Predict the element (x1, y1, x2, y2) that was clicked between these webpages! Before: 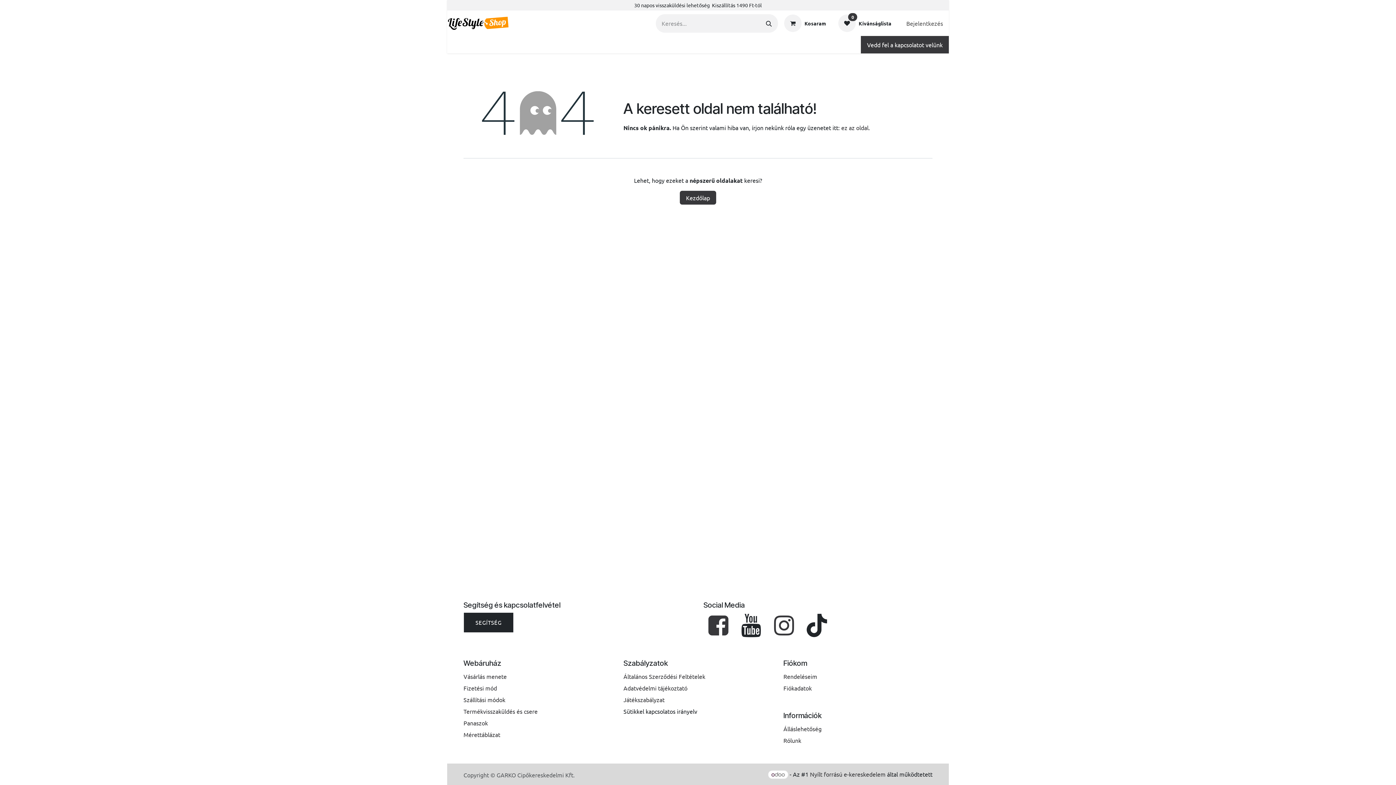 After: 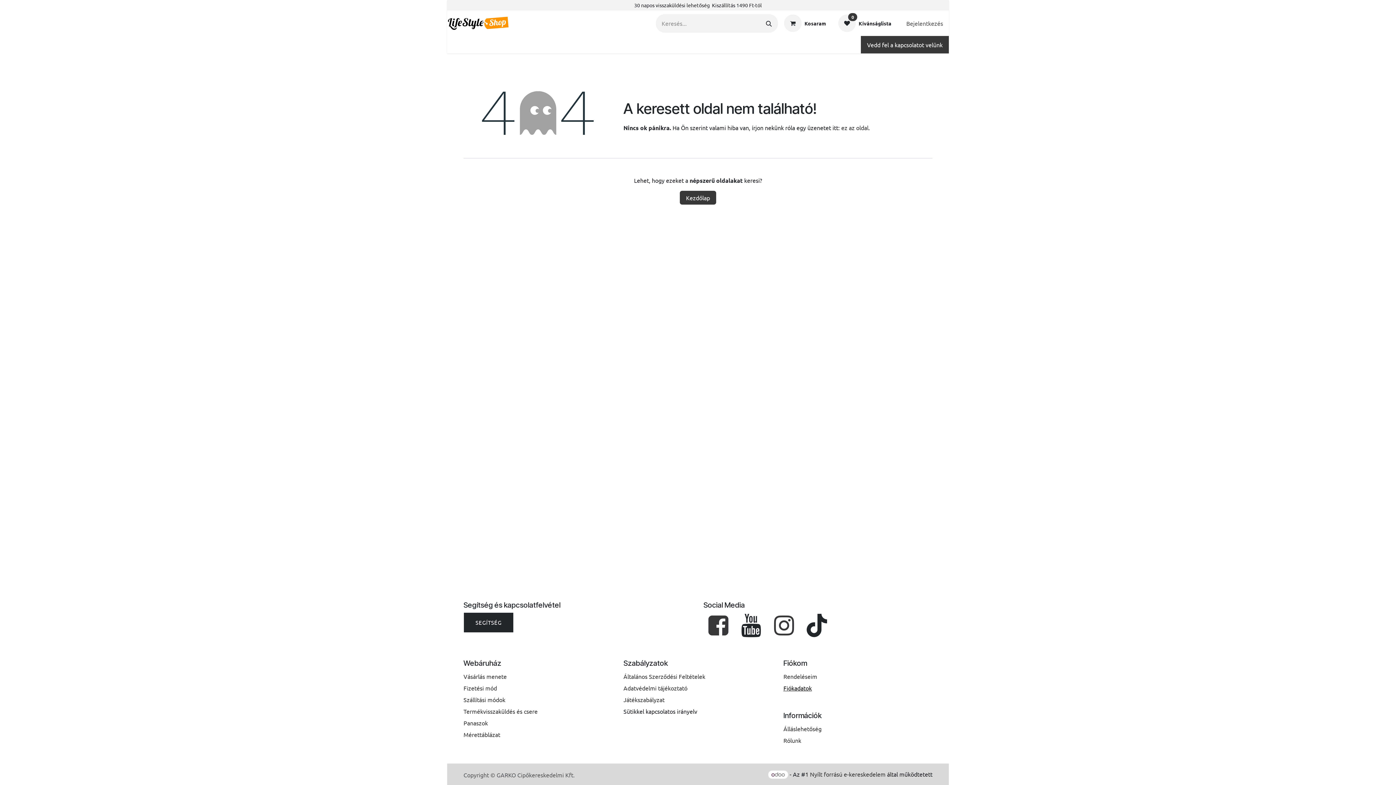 Action: bbox: (783, 684, 812, 692) label: Fiókadatok